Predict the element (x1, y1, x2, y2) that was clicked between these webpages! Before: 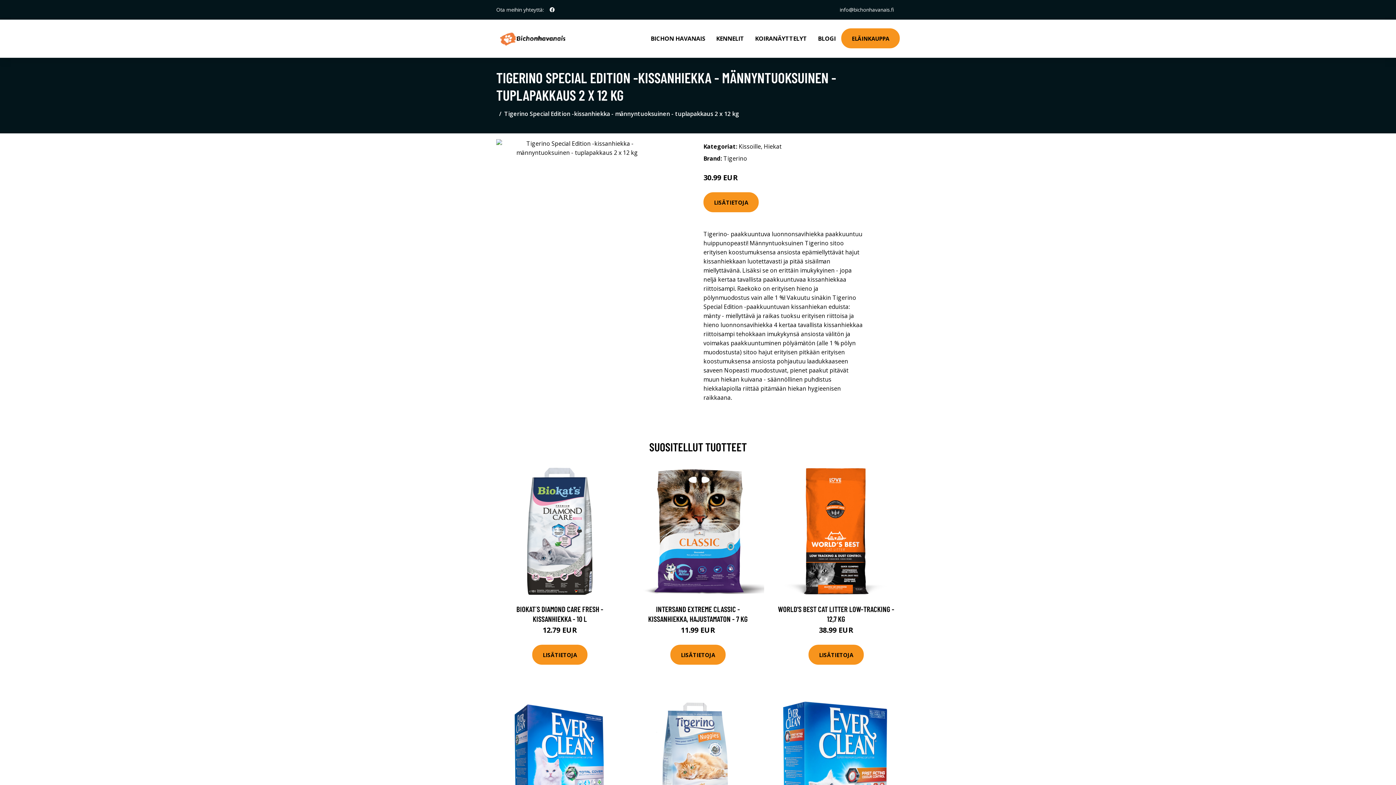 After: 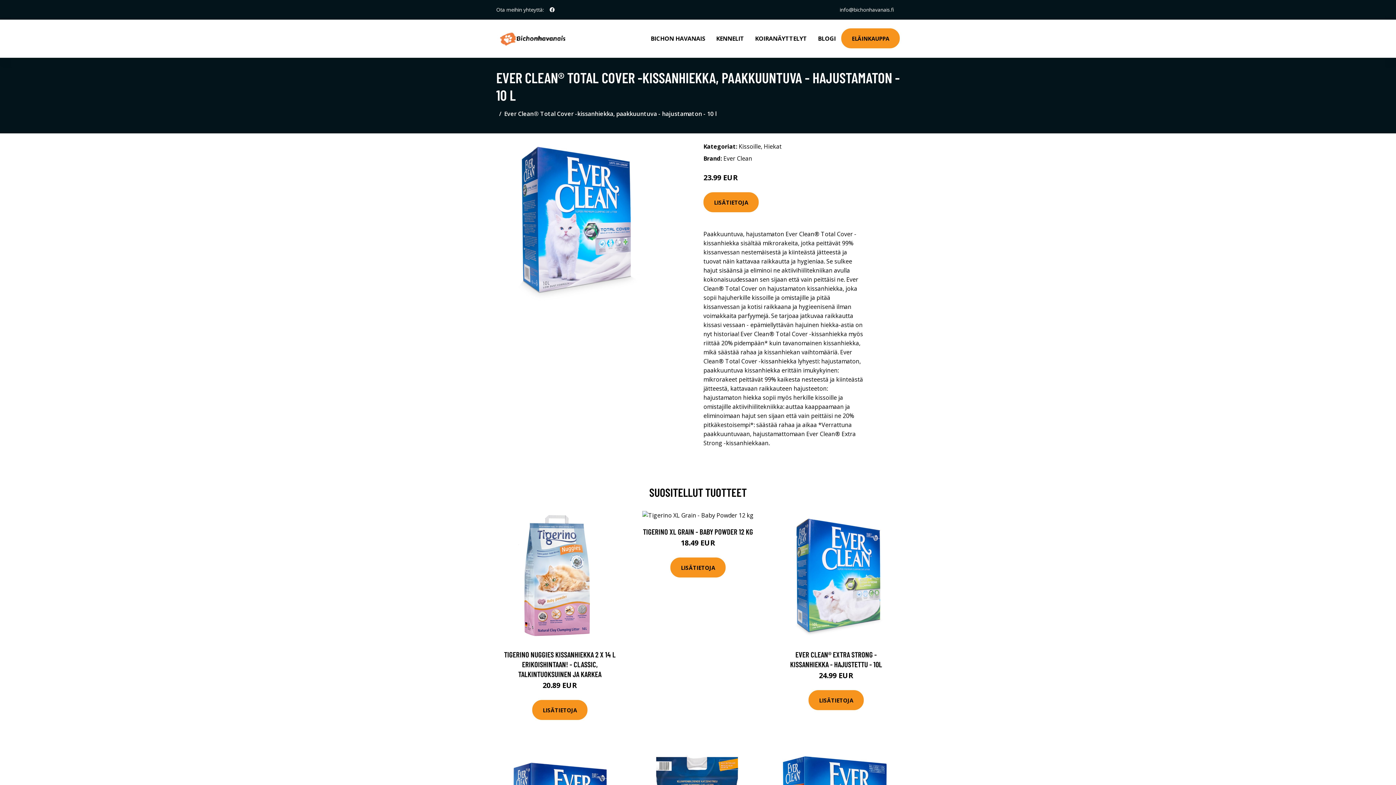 Action: bbox: (493, 698, 626, 830)